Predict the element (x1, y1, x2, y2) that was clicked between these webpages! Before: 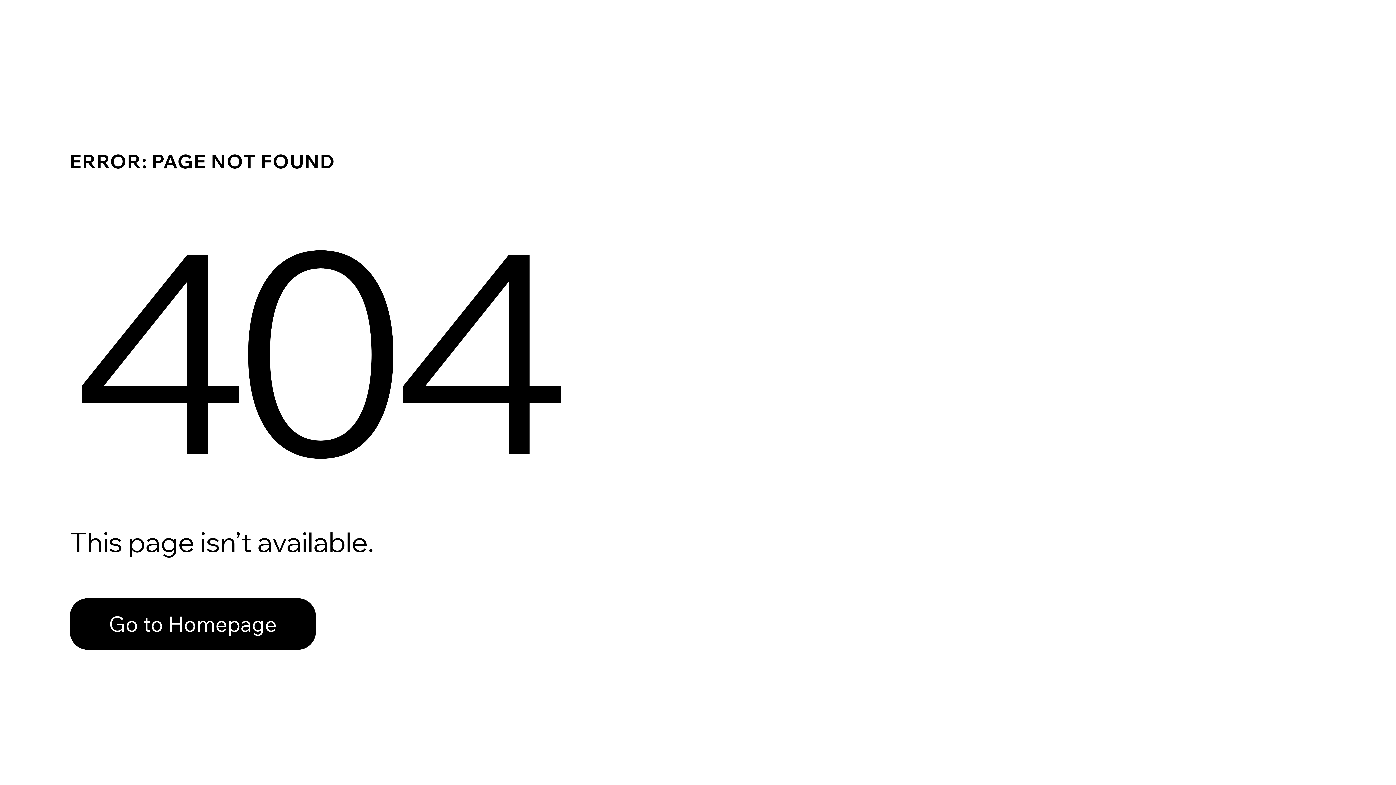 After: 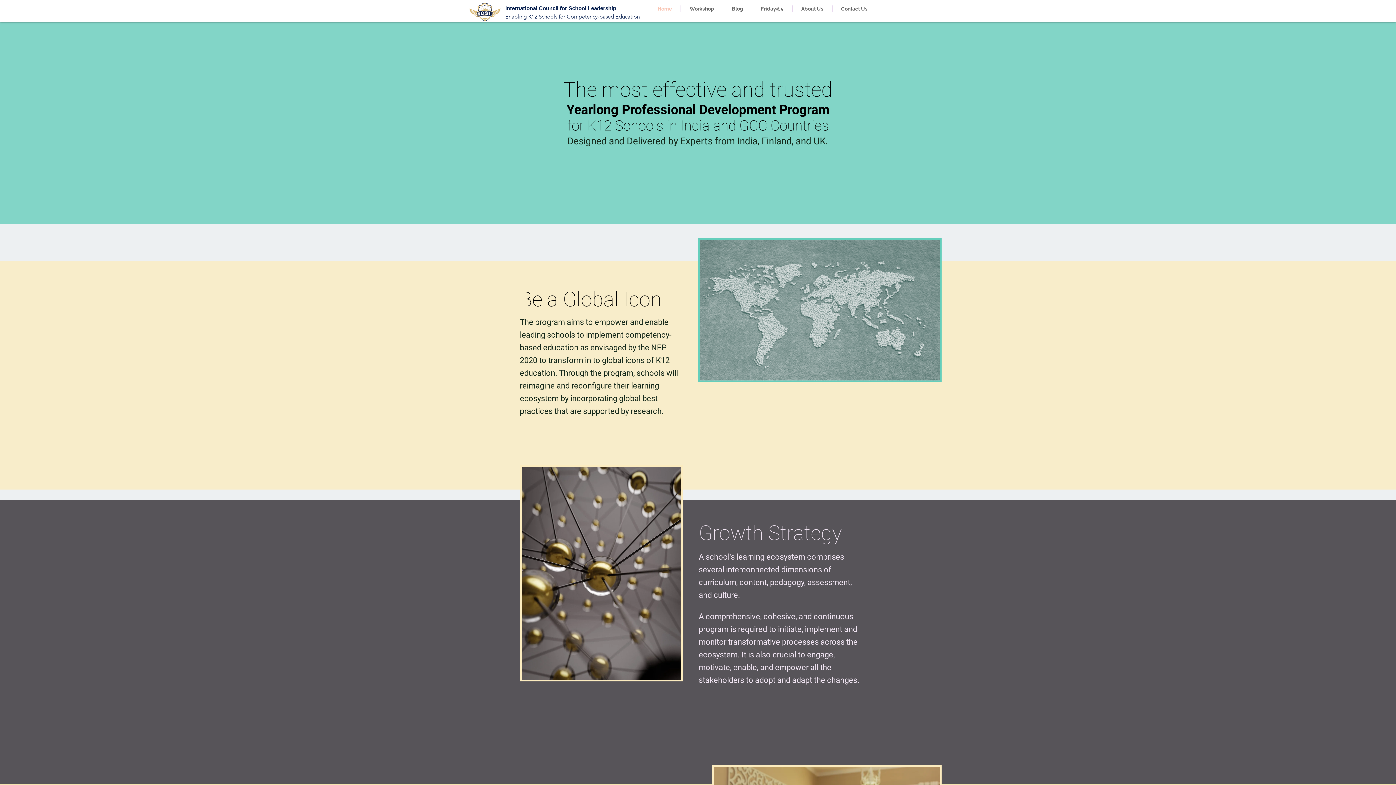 Action: label: Go to Homepage bbox: (69, 598, 316, 650)